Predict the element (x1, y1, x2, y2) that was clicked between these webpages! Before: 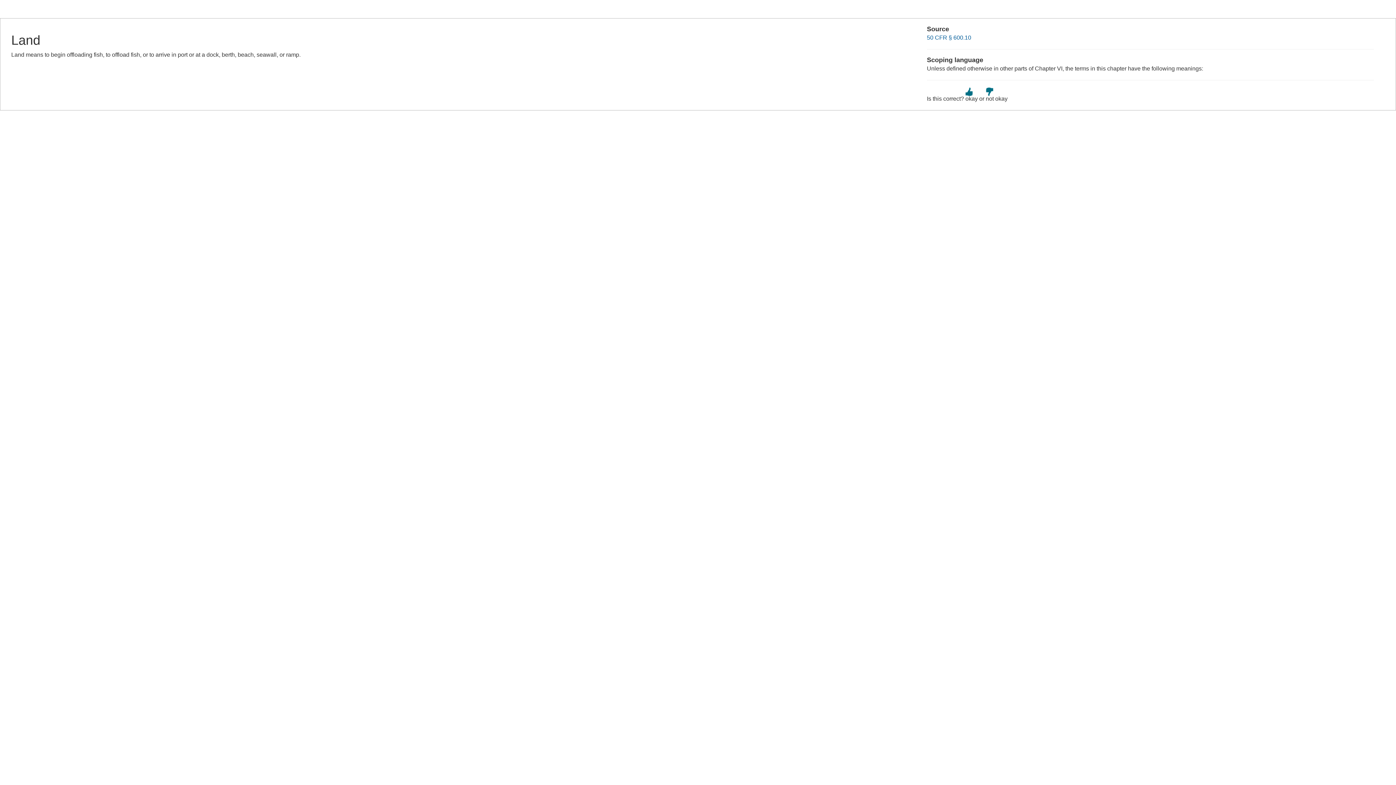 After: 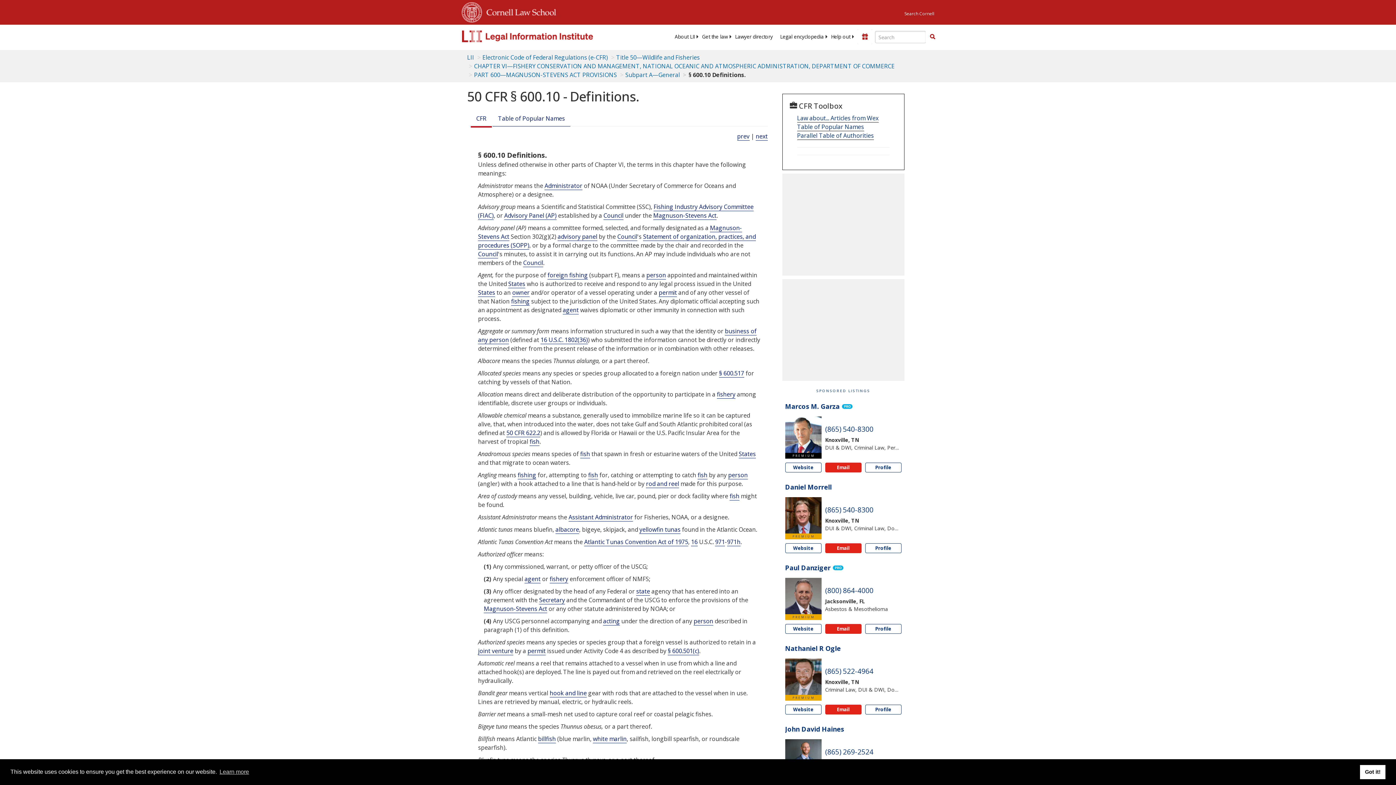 Action: bbox: (927, 34, 971, 40) label: 50 CFR § 600.10